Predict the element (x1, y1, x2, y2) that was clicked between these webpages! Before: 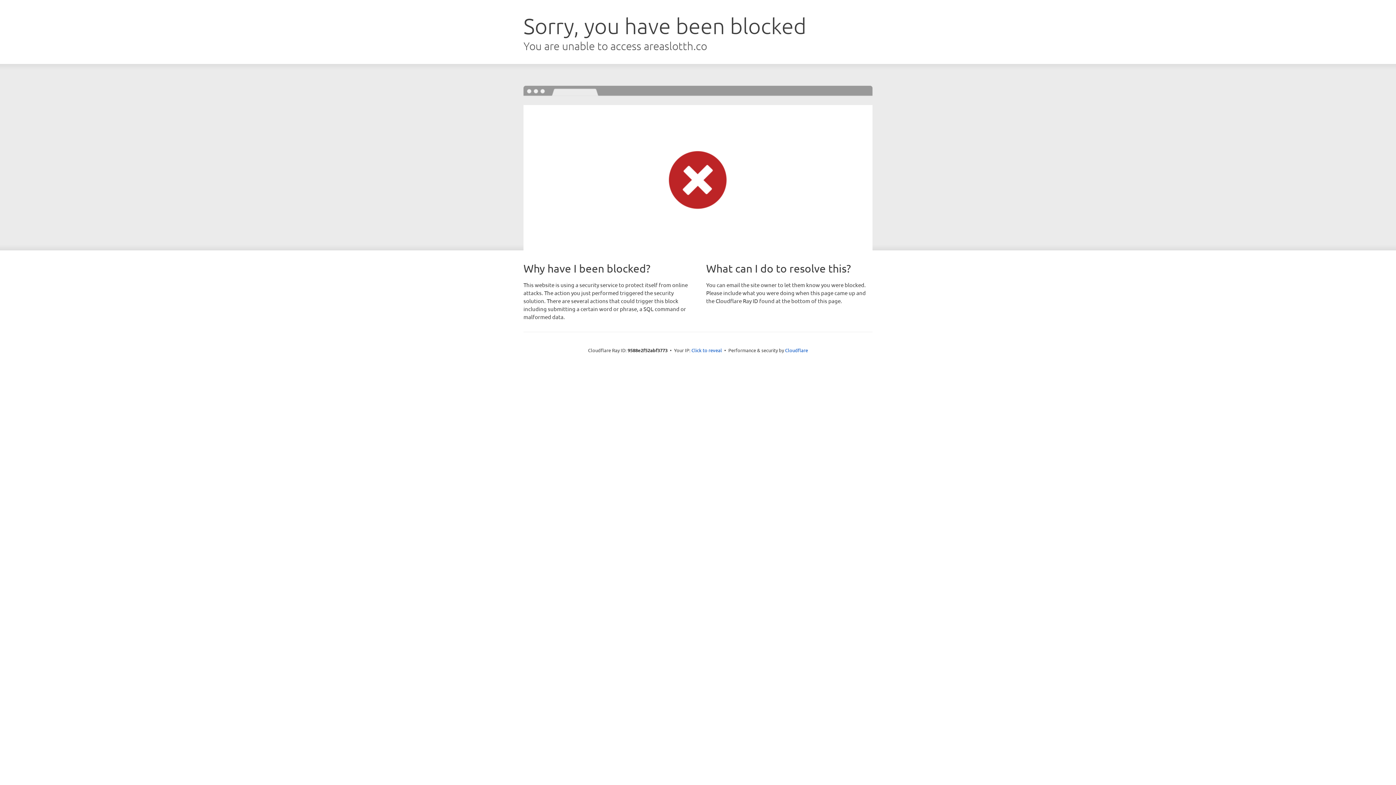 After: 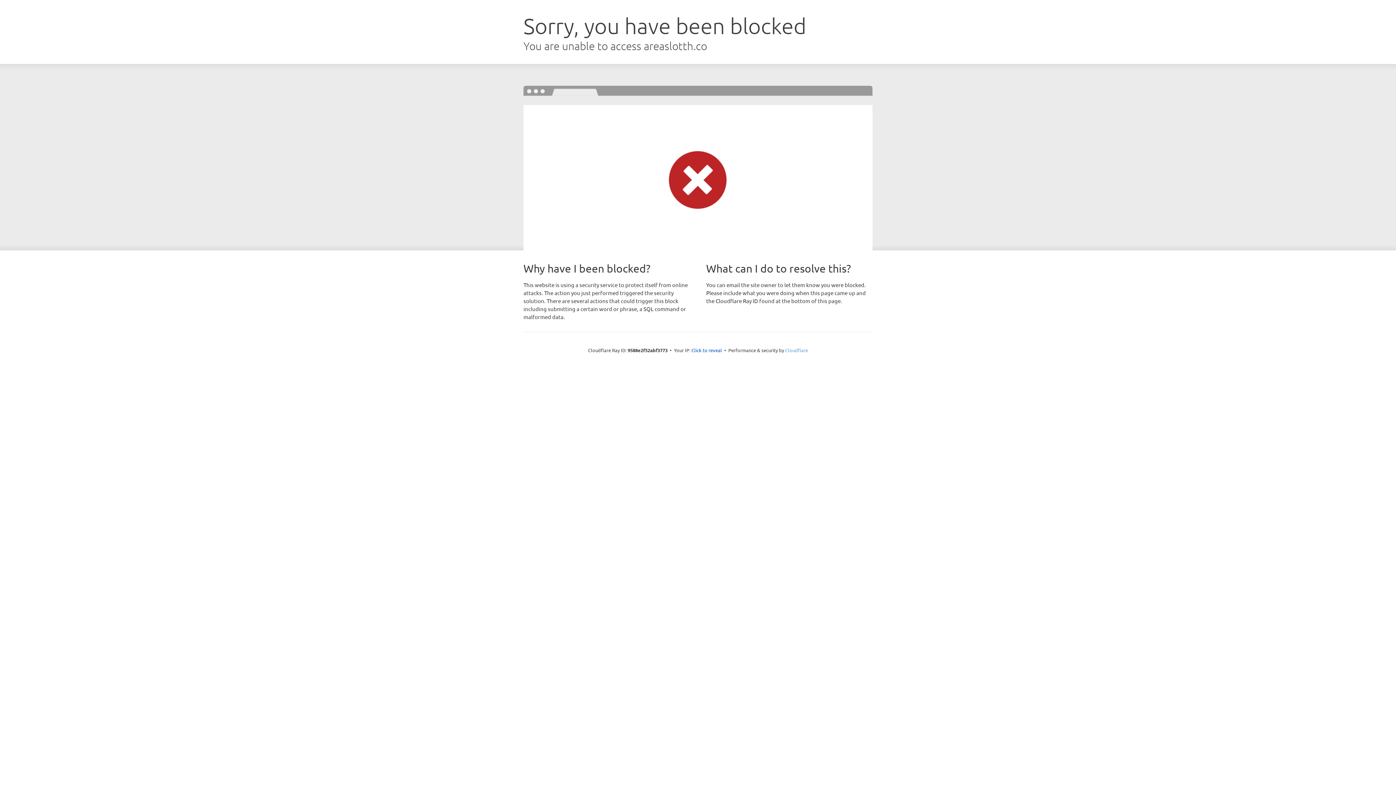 Action: label: Cloudflare bbox: (785, 347, 808, 353)